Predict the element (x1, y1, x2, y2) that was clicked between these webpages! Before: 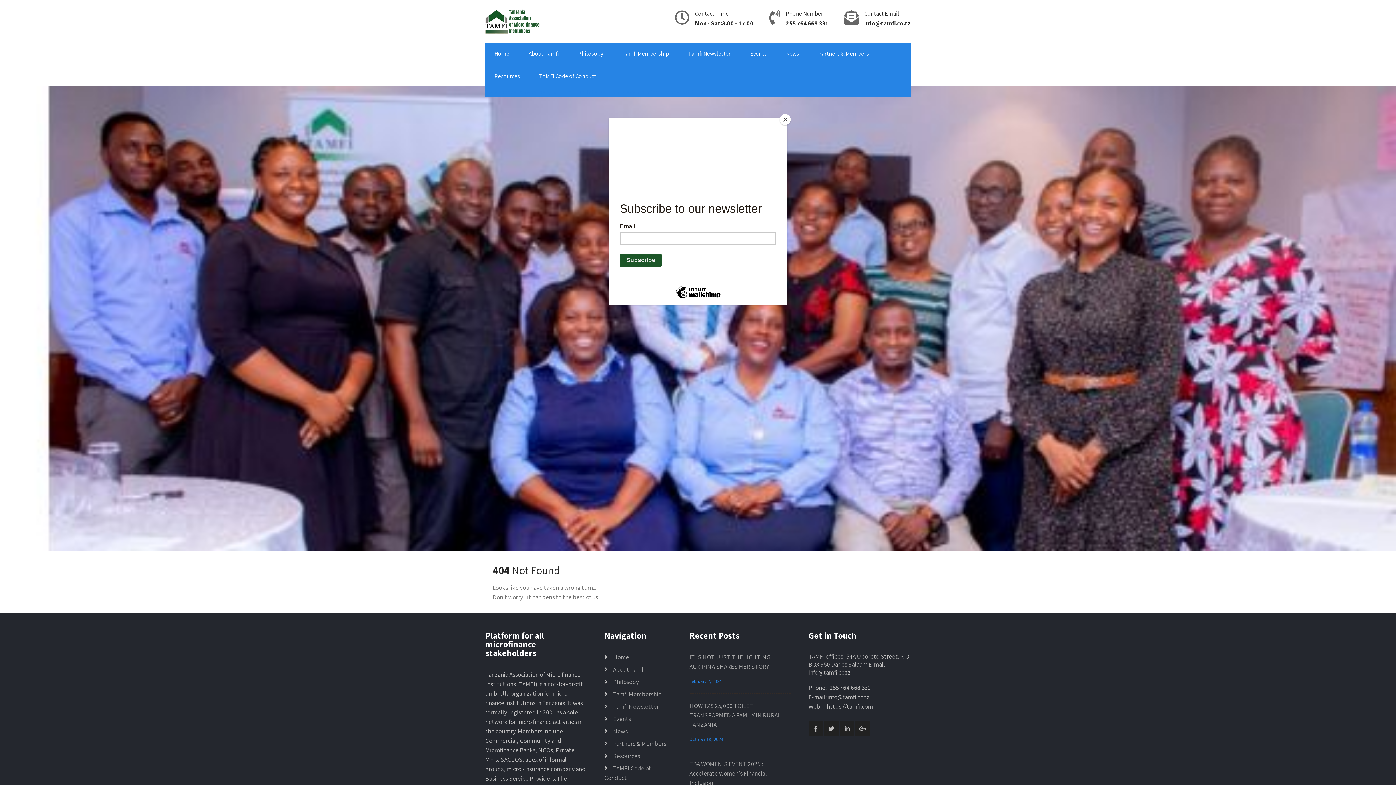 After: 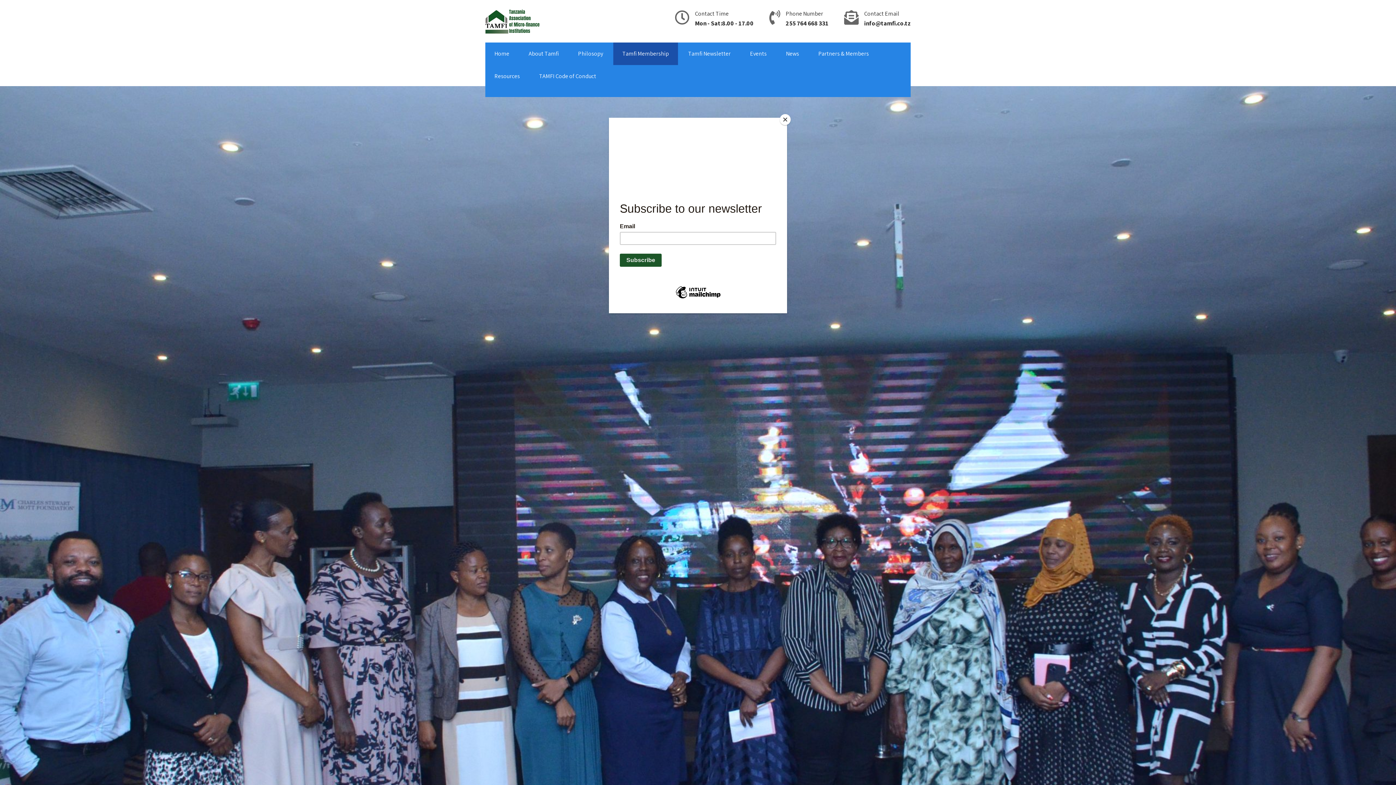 Action: bbox: (613, 42, 678, 65) label: Tamfi Membership